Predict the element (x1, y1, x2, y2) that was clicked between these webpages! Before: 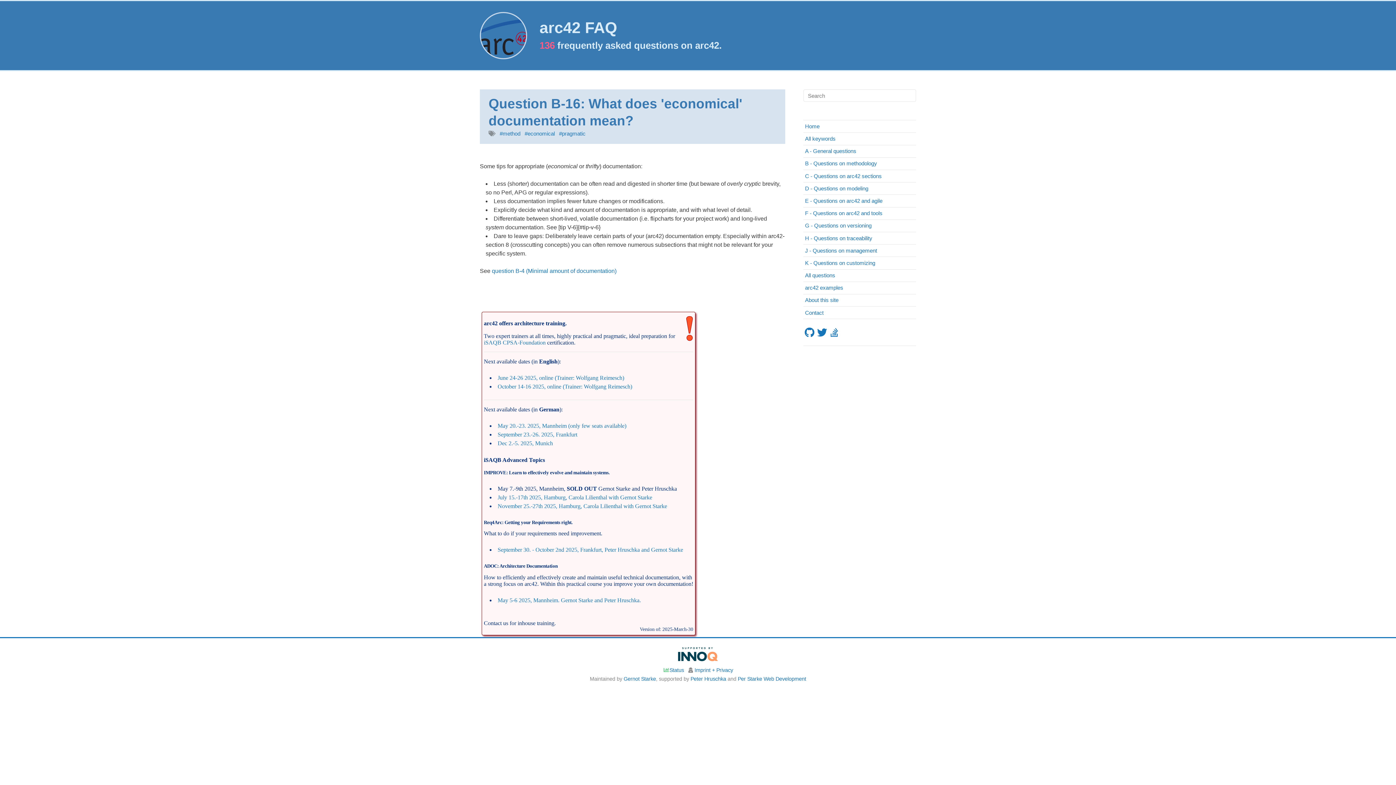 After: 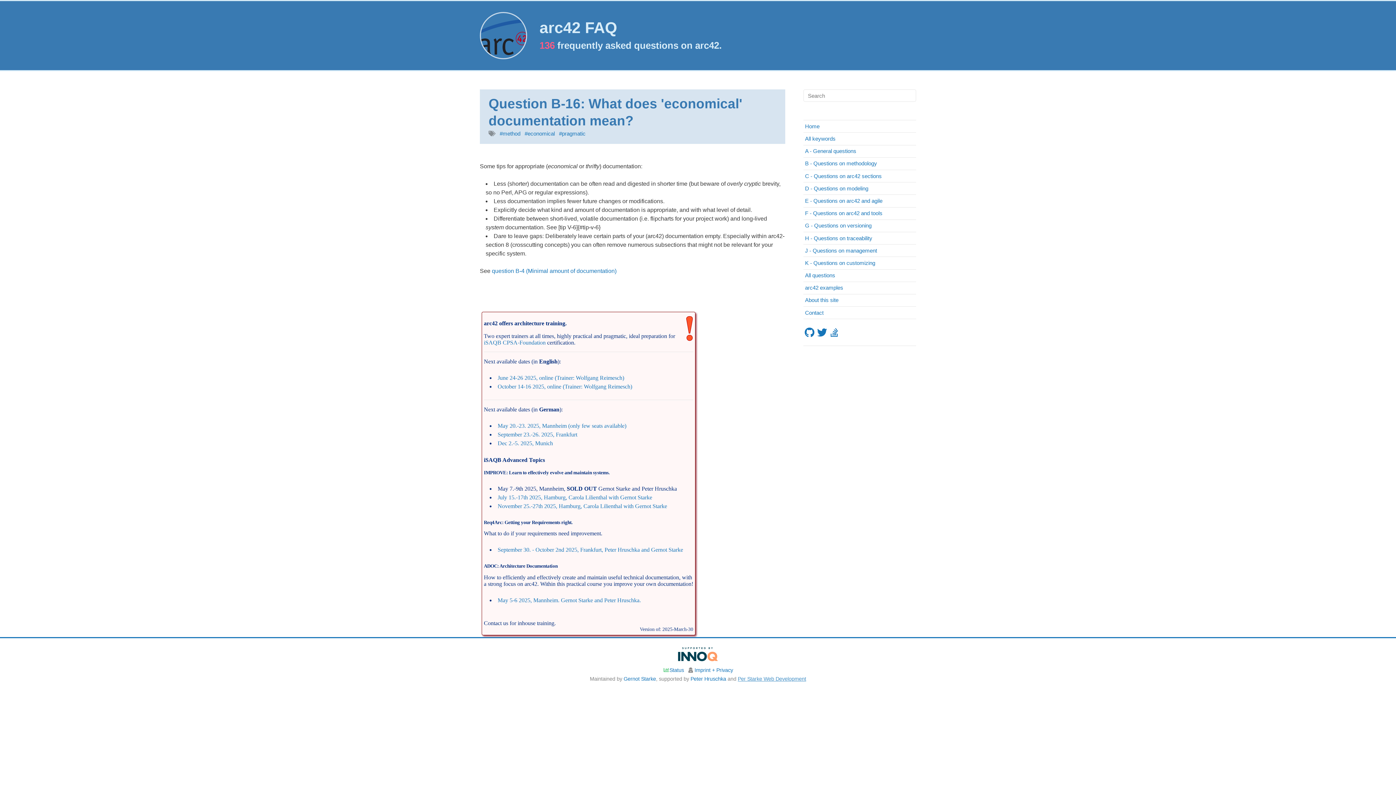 Action: label: Per Starke Web Development bbox: (738, 676, 806, 682)